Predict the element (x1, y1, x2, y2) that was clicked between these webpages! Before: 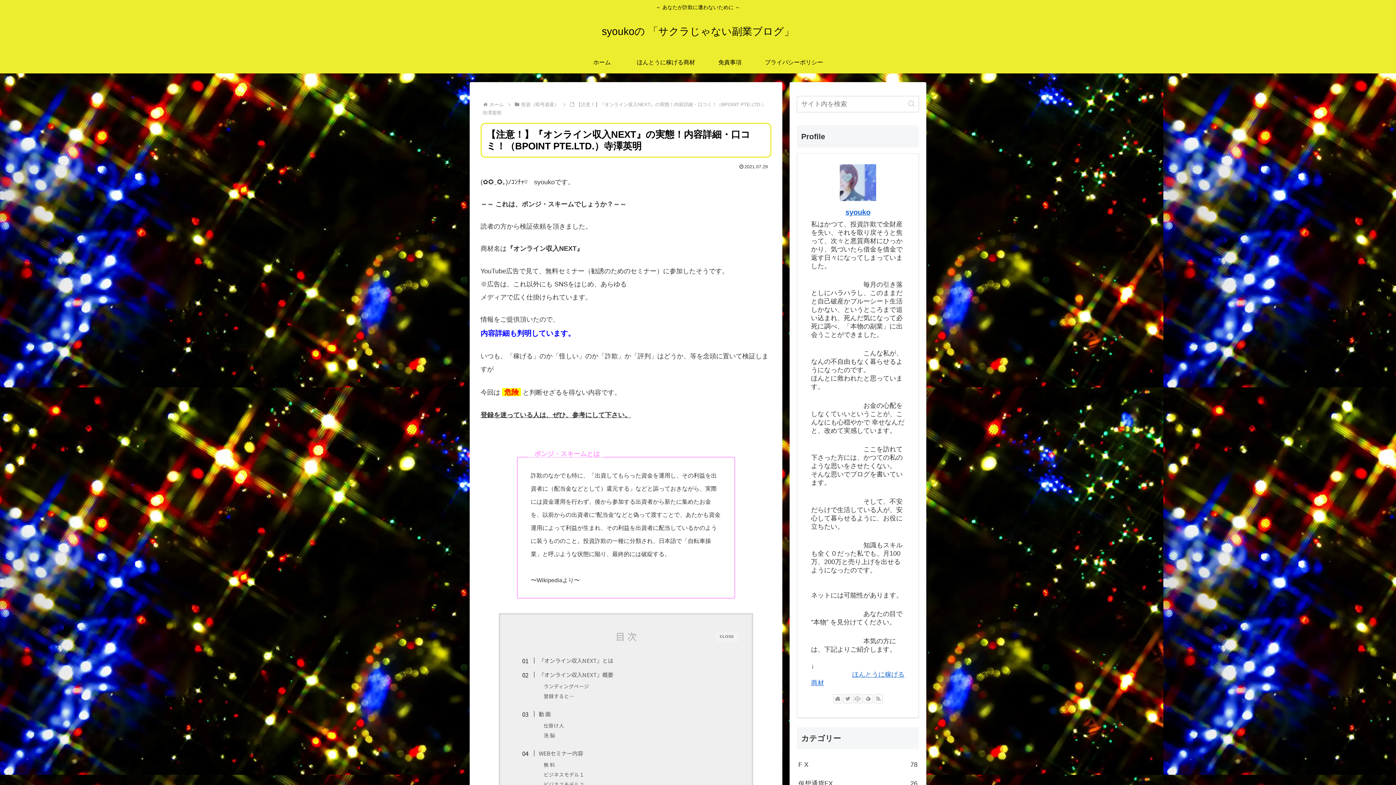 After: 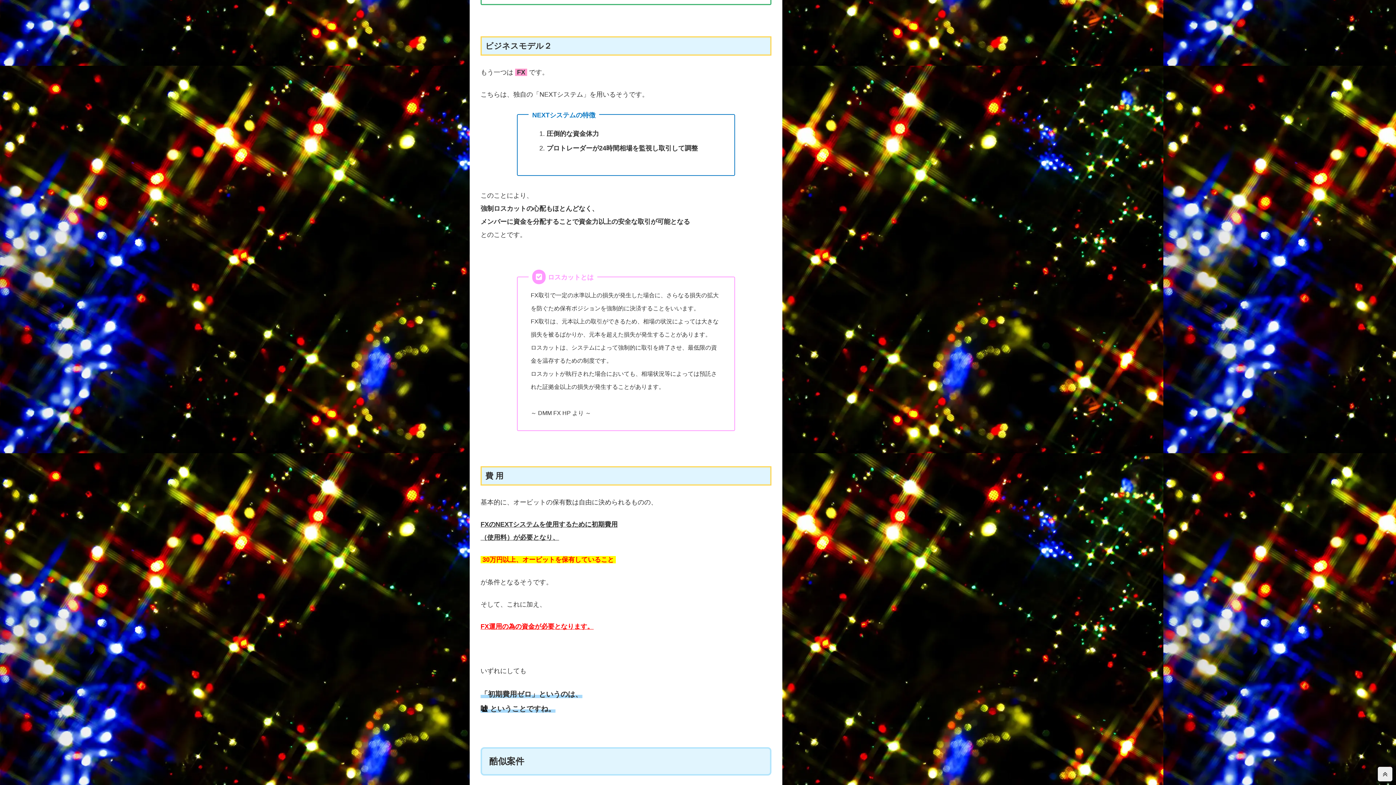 Action: bbox: (543, 781, 584, 788) label: ビジネスモデル２